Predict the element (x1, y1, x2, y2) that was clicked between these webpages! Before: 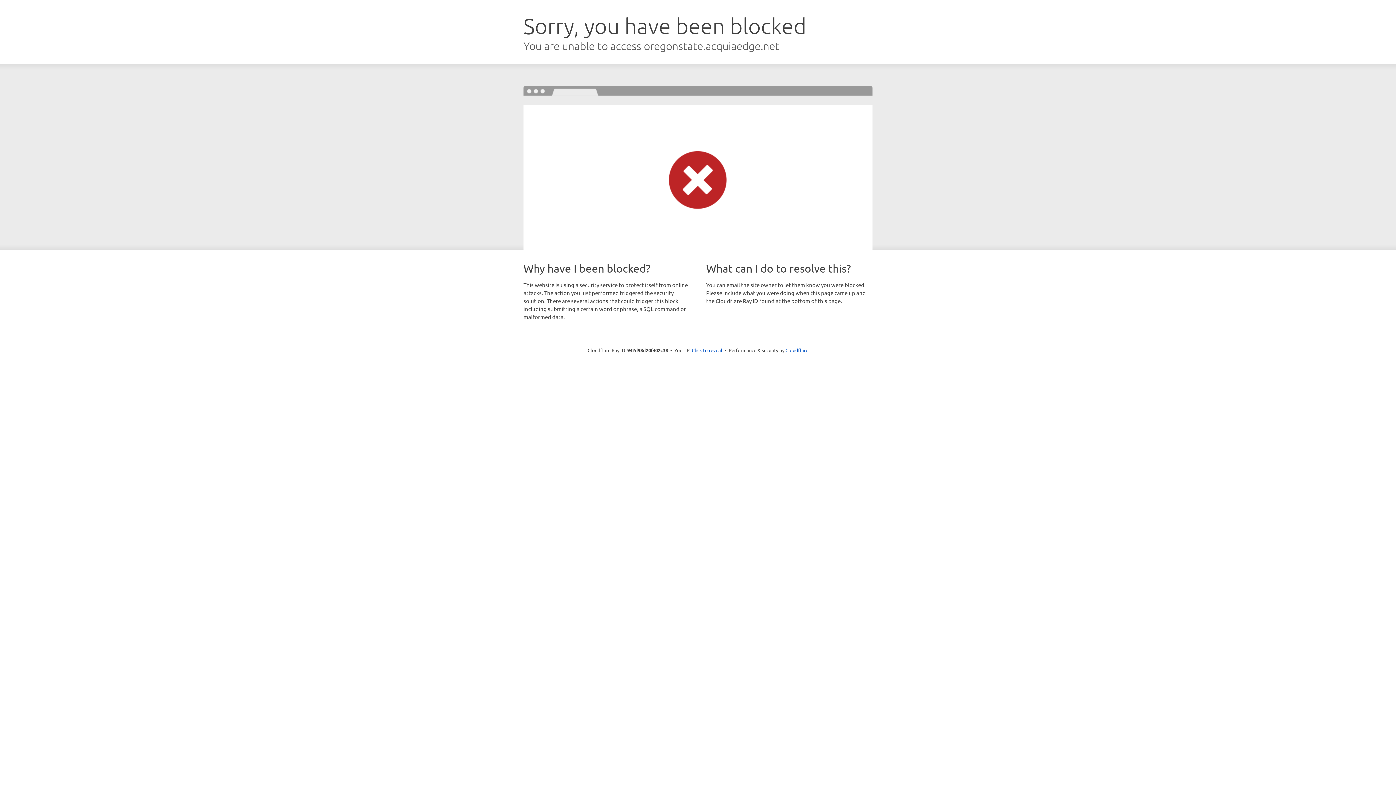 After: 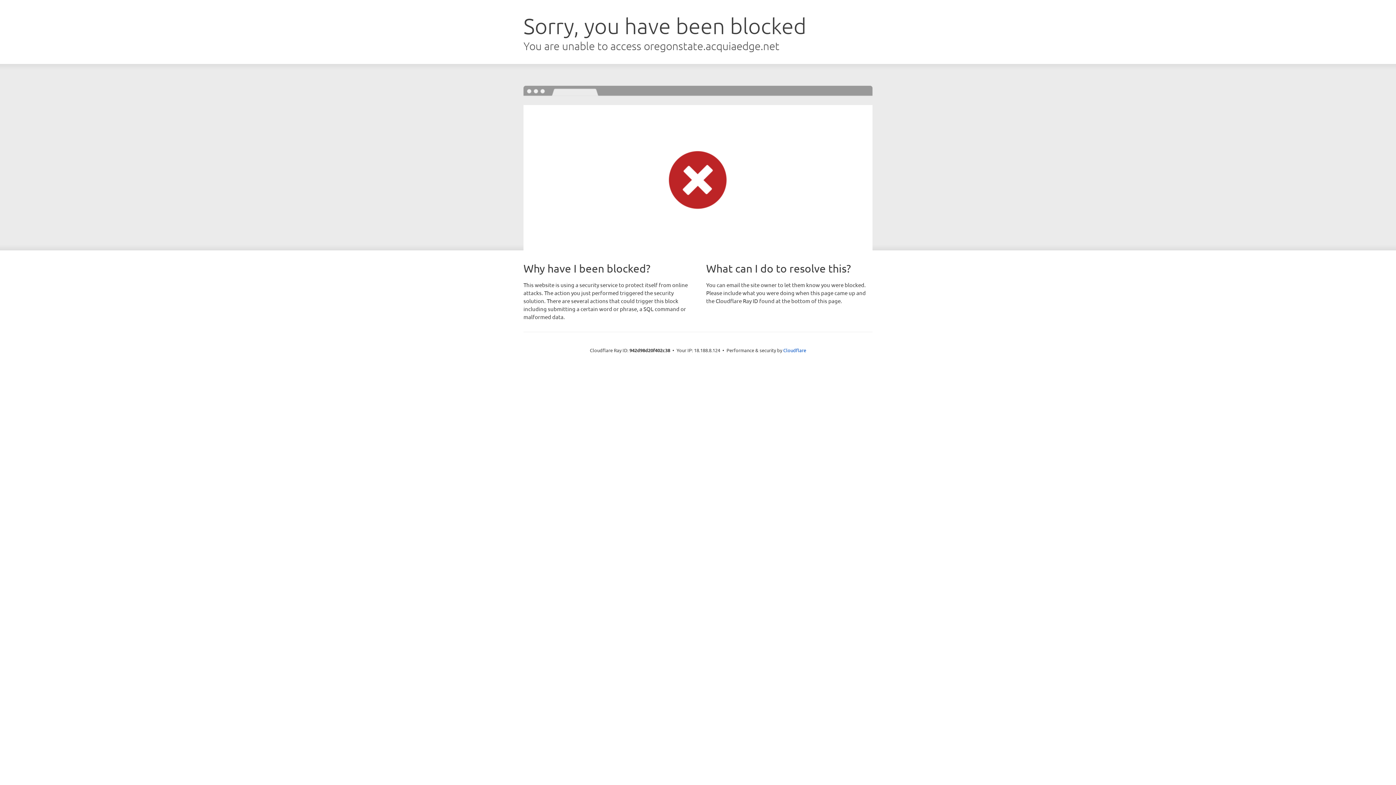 Action: label: Click to reveal bbox: (692, 346, 722, 353)